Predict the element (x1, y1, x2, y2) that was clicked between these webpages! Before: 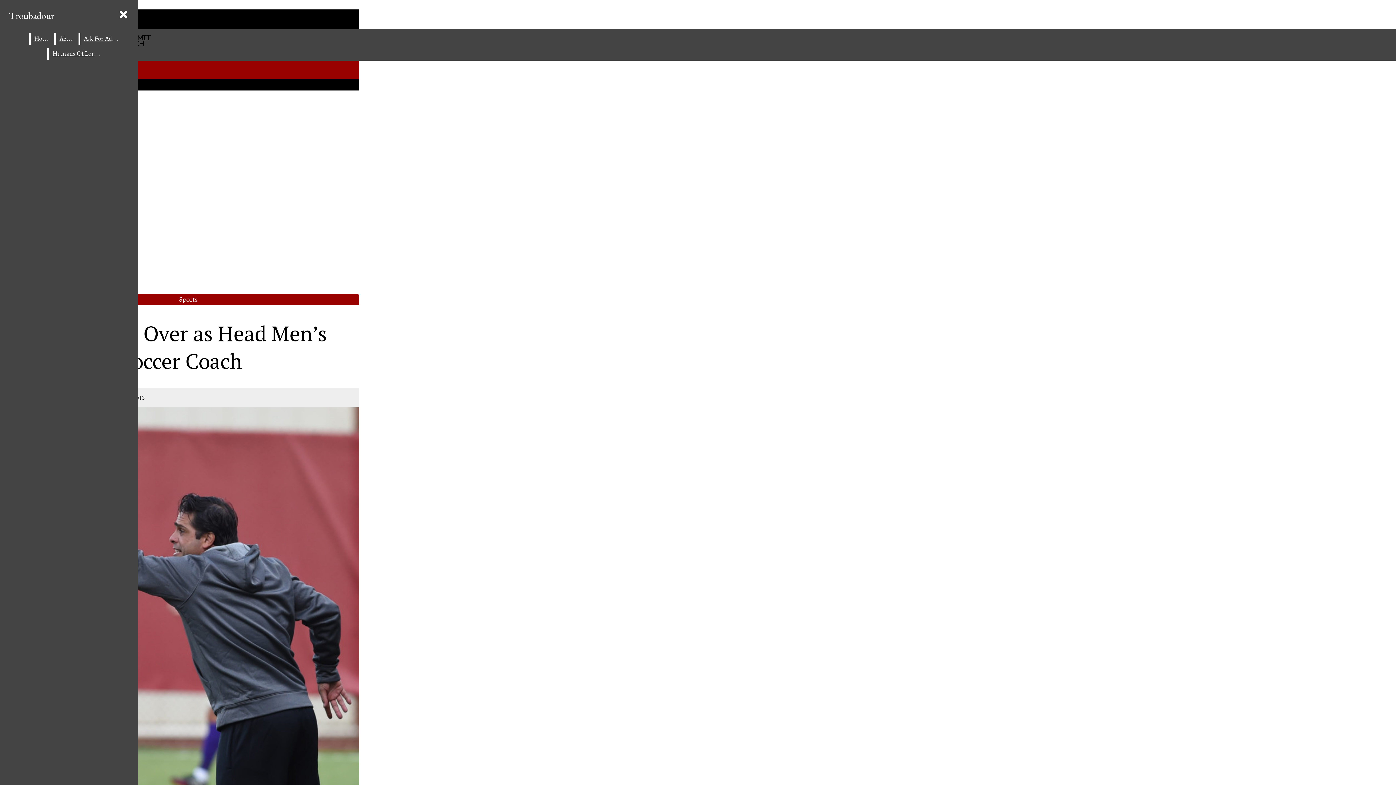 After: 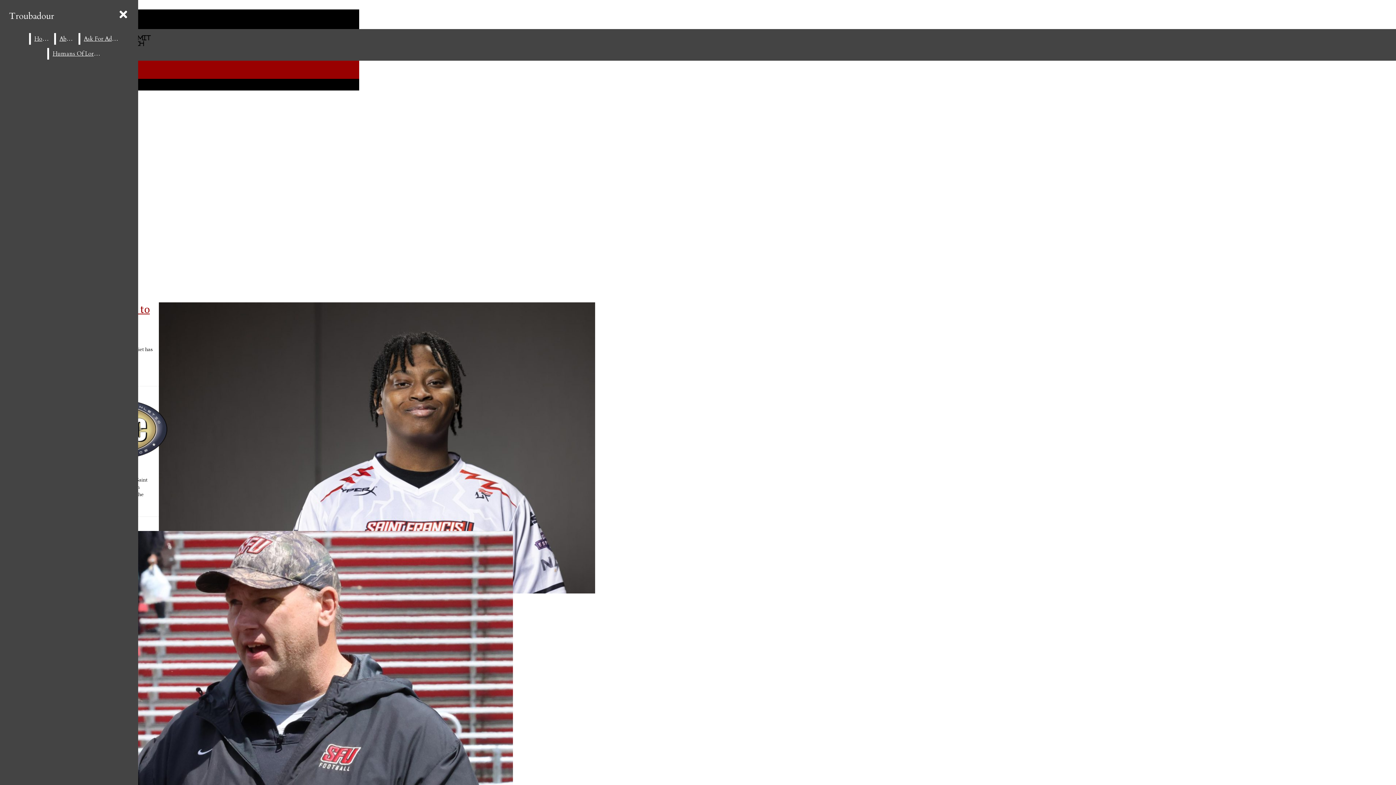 Action: label: Sports bbox: (179, 296, 197, 303)